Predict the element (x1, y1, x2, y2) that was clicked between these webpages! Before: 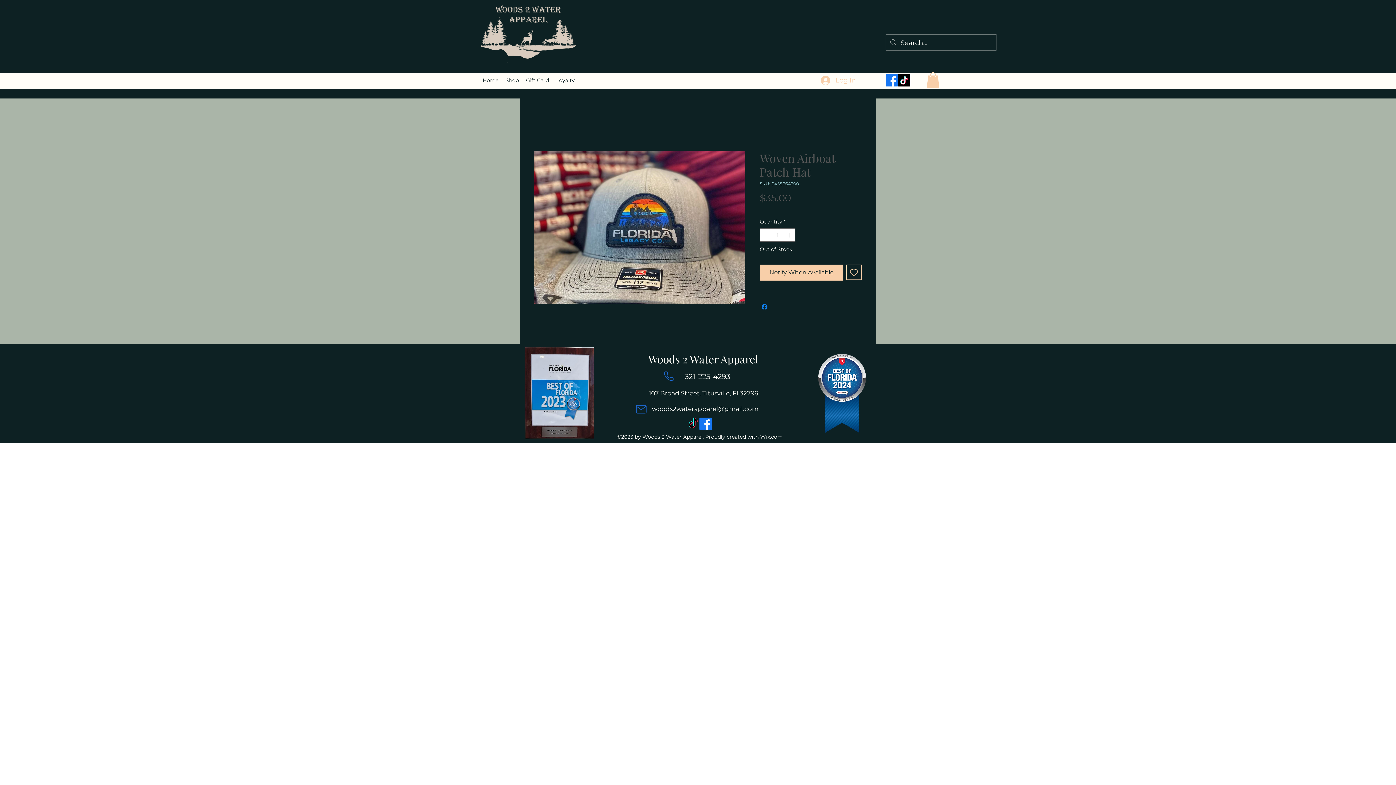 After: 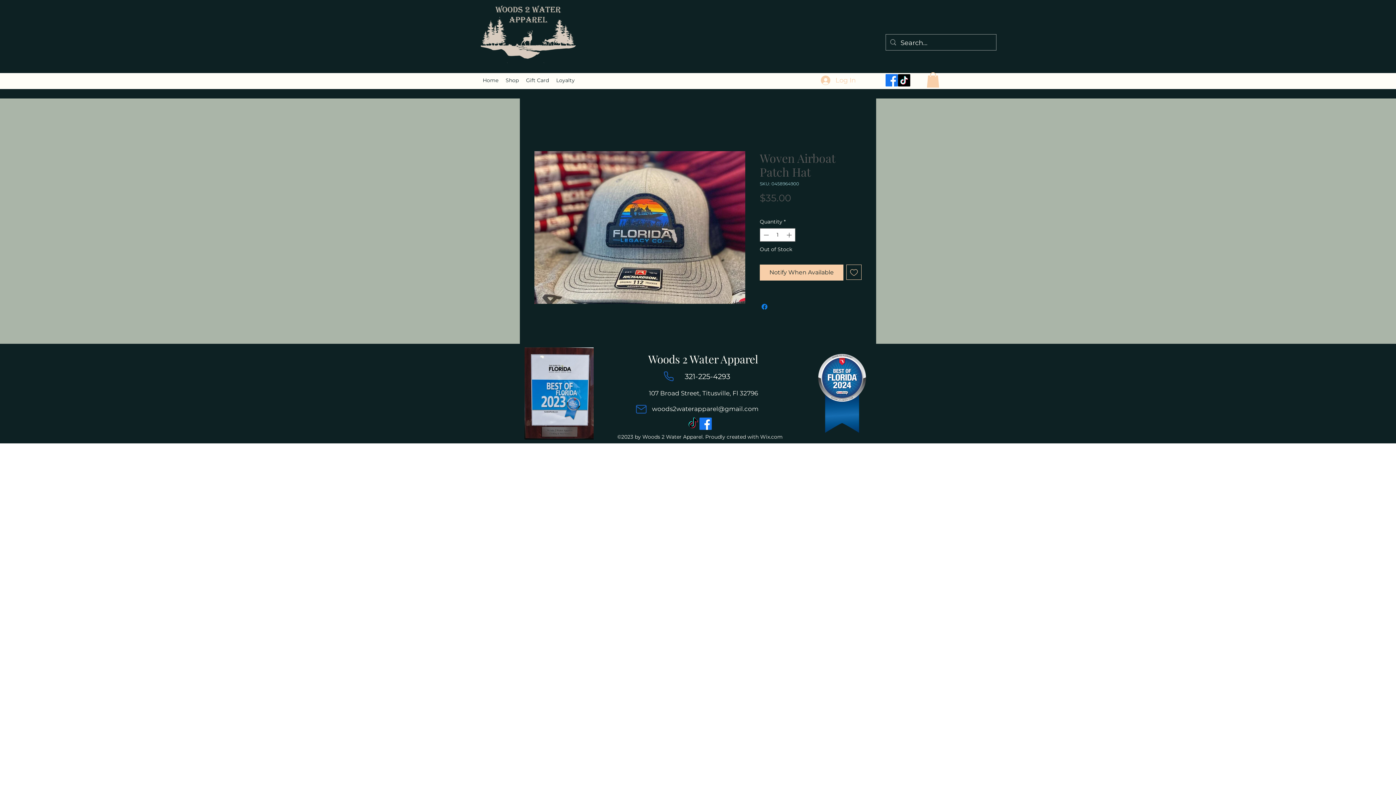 Action: label: Facebook     bbox: (699, 417, 712, 430)